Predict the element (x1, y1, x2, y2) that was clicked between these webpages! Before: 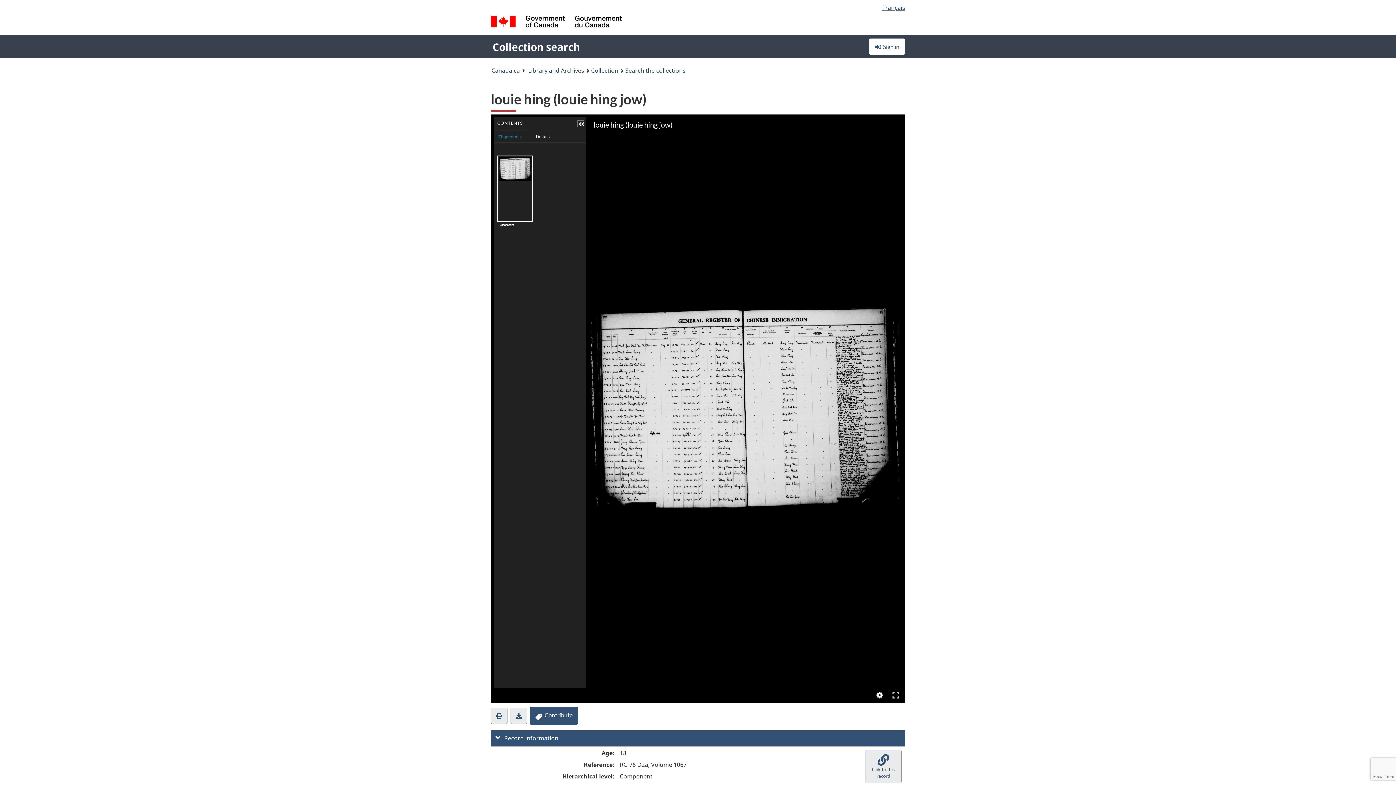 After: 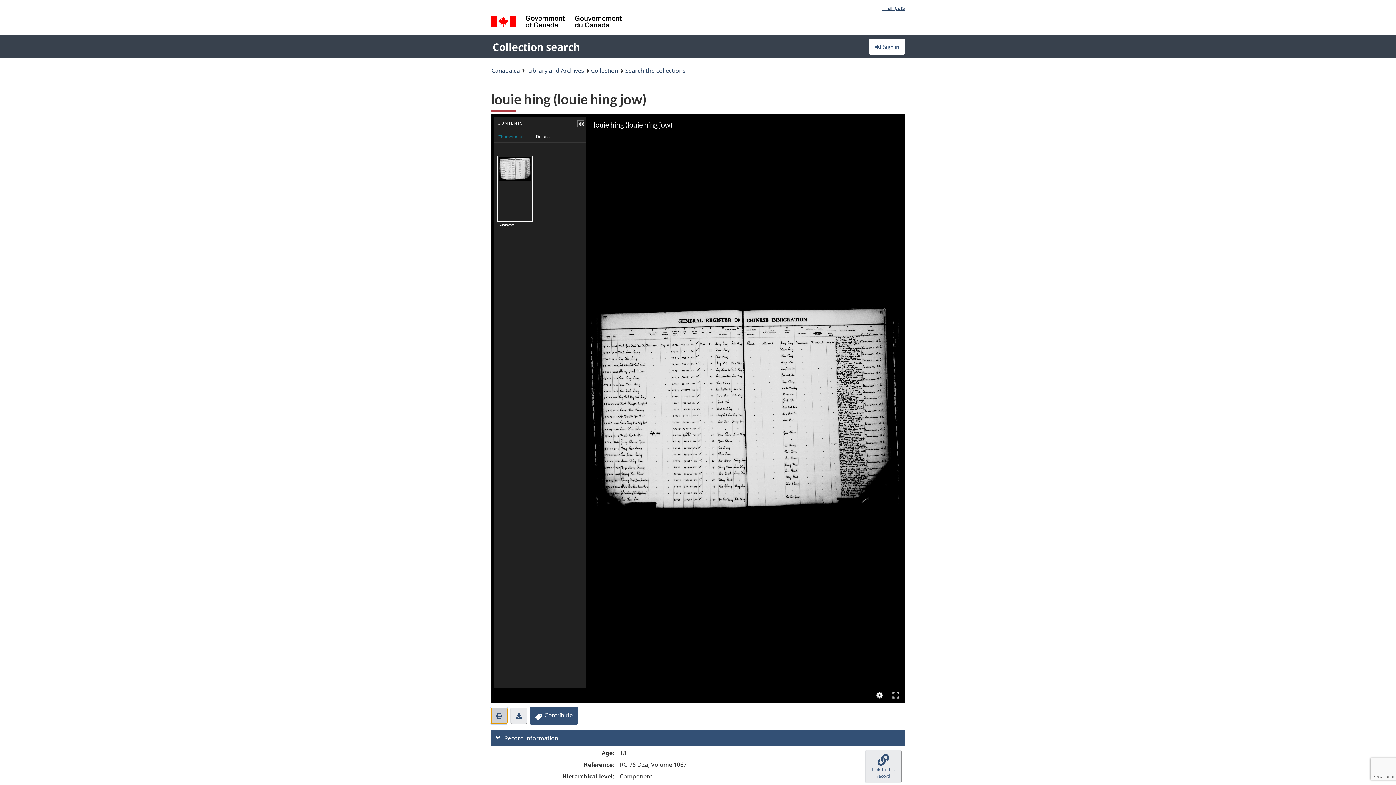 Action: bbox: (490, 708, 507, 724) label: Printable version